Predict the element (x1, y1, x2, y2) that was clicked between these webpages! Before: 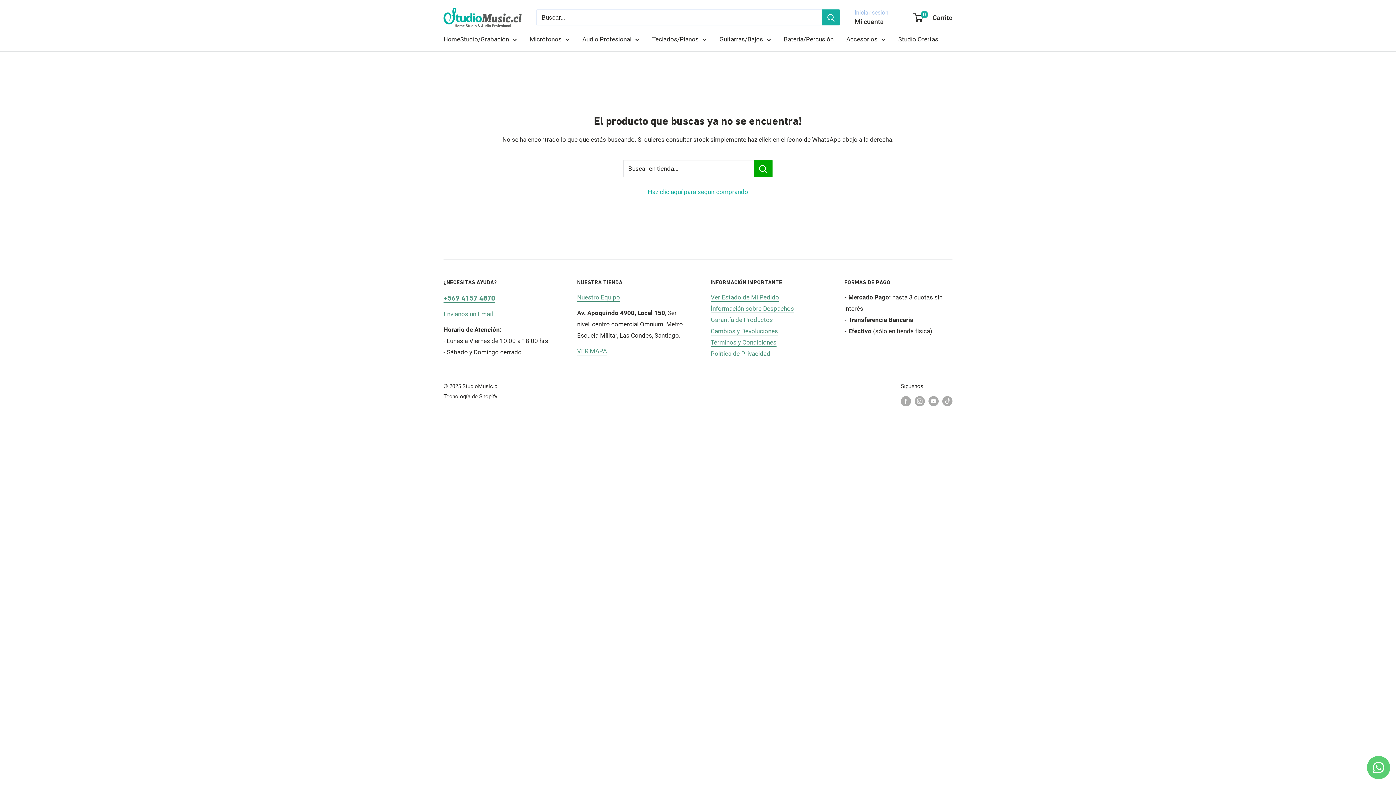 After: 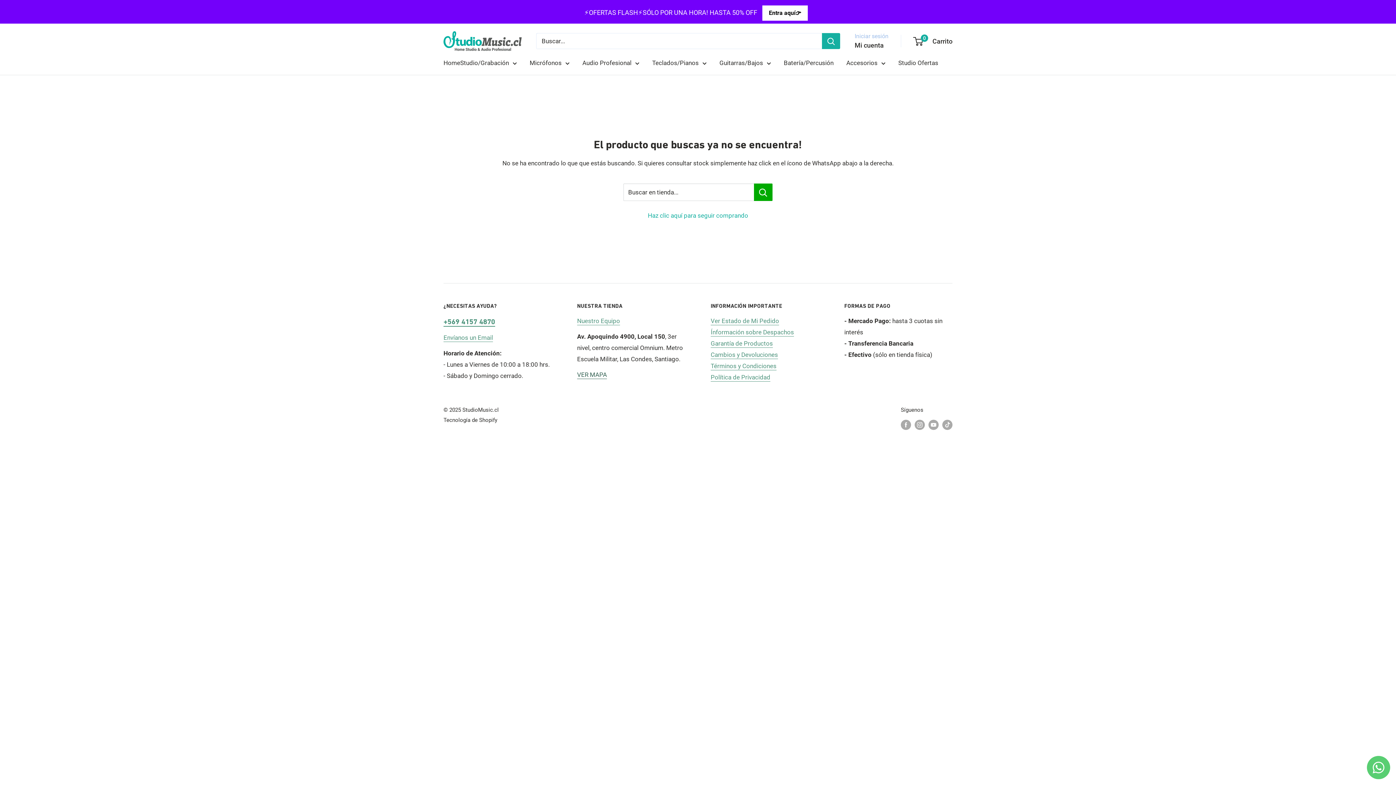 Action: label: VER MAPA bbox: (577, 347, 607, 354)